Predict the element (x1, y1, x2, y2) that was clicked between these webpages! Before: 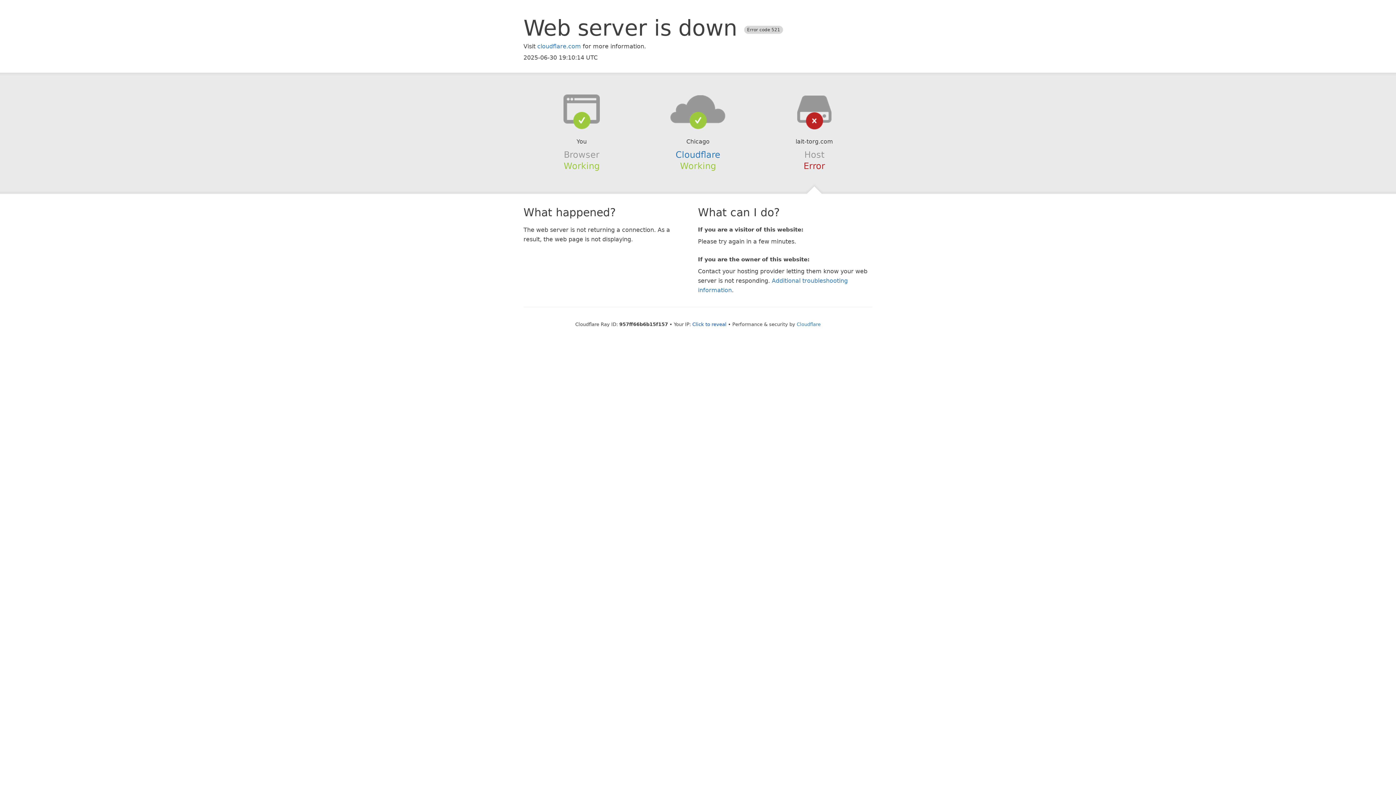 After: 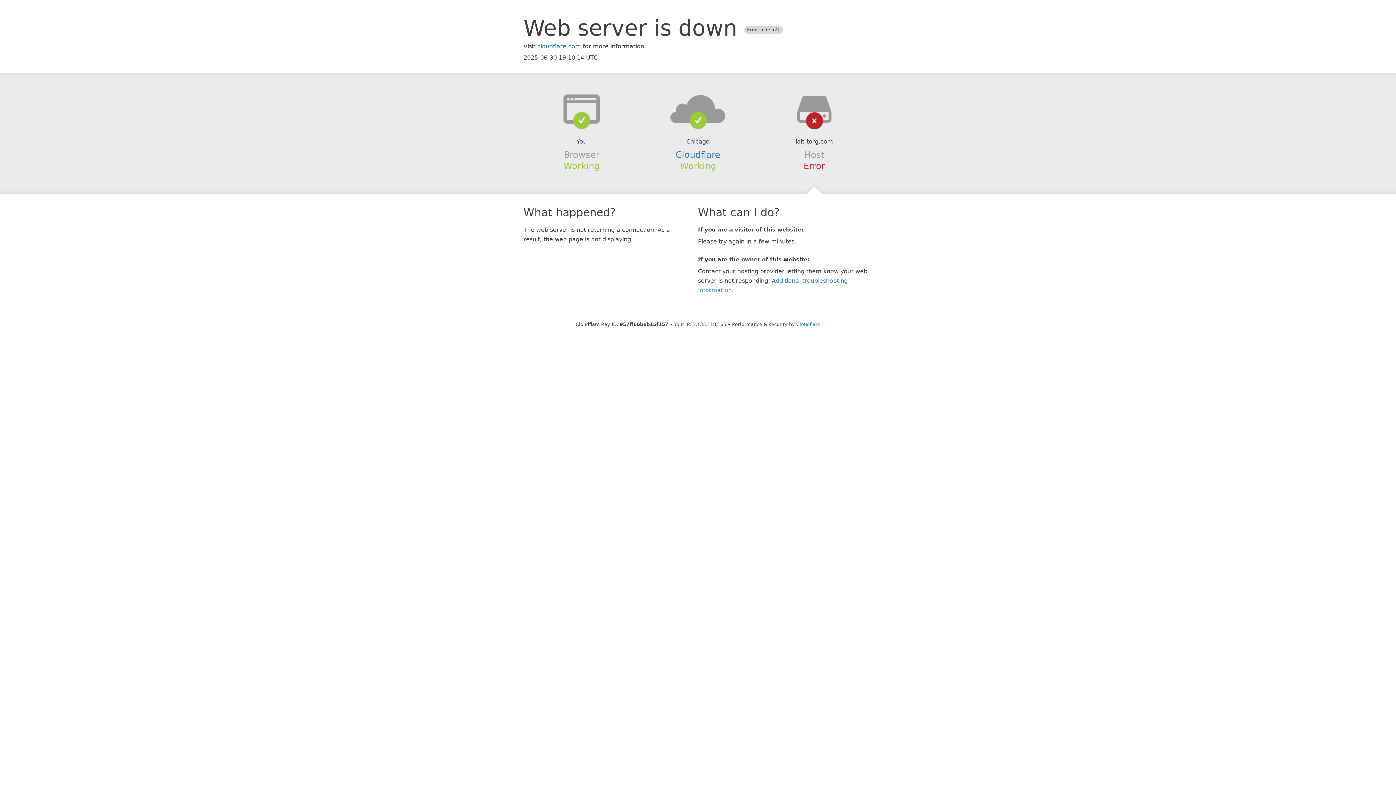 Action: bbox: (692, 321, 726, 327) label: Click to reveal